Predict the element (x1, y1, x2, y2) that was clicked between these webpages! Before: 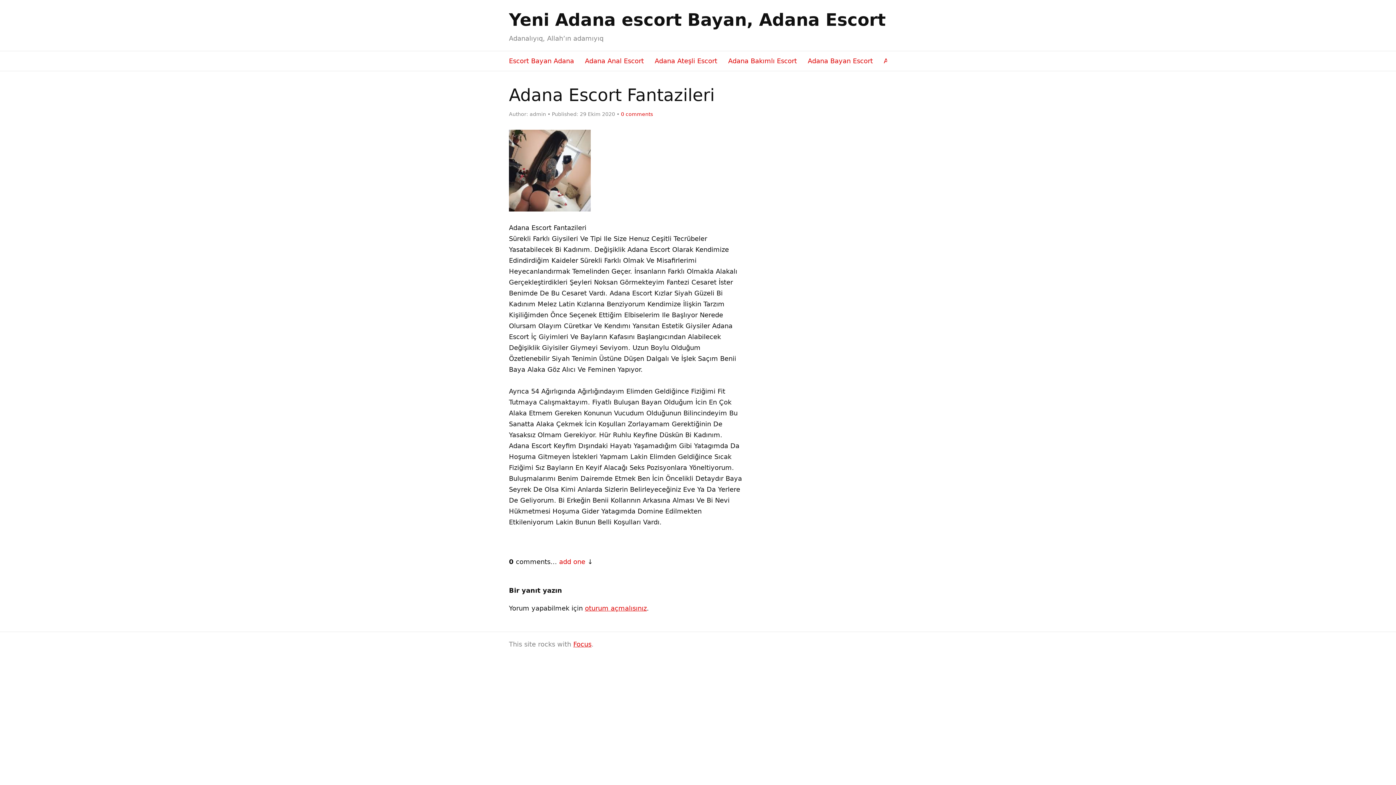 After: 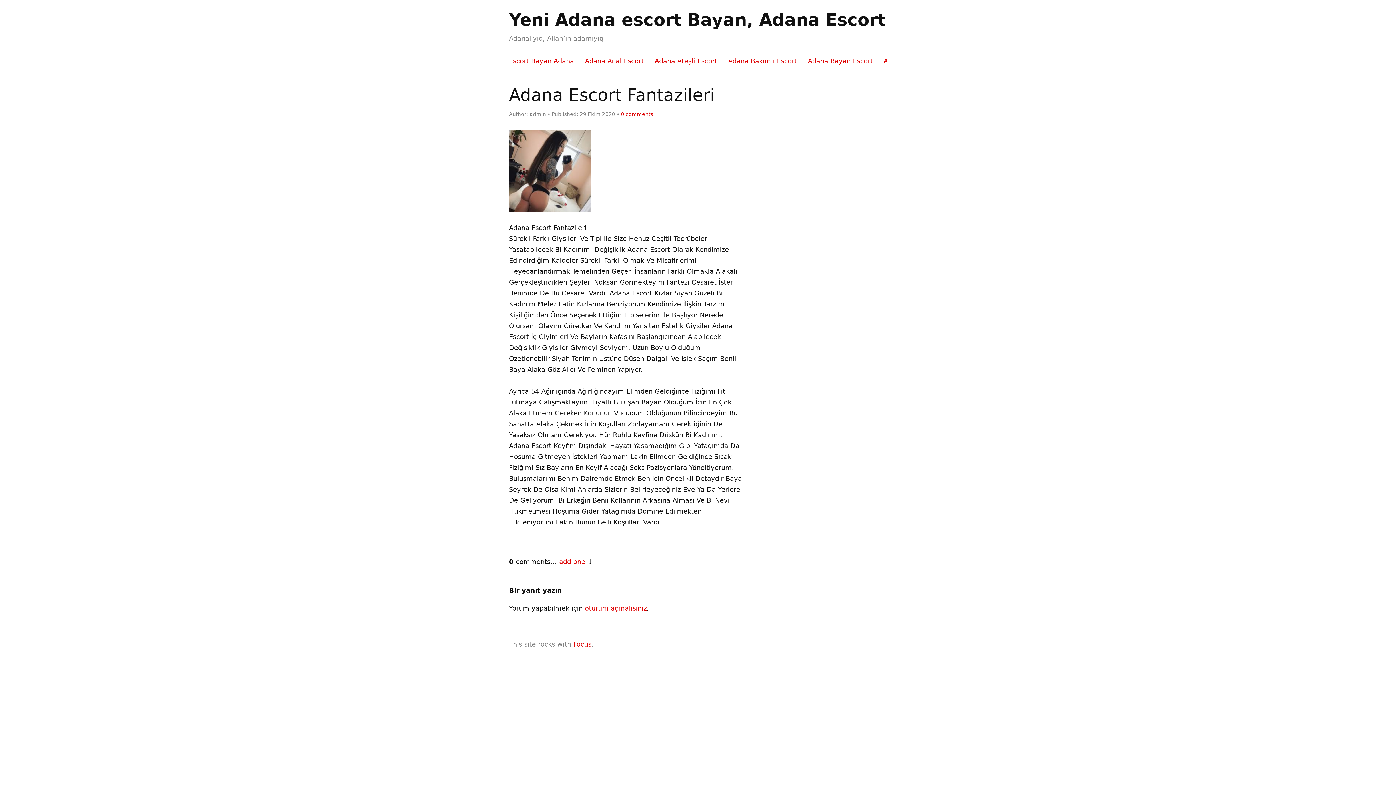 Action: label: add one bbox: (559, 558, 585, 565)